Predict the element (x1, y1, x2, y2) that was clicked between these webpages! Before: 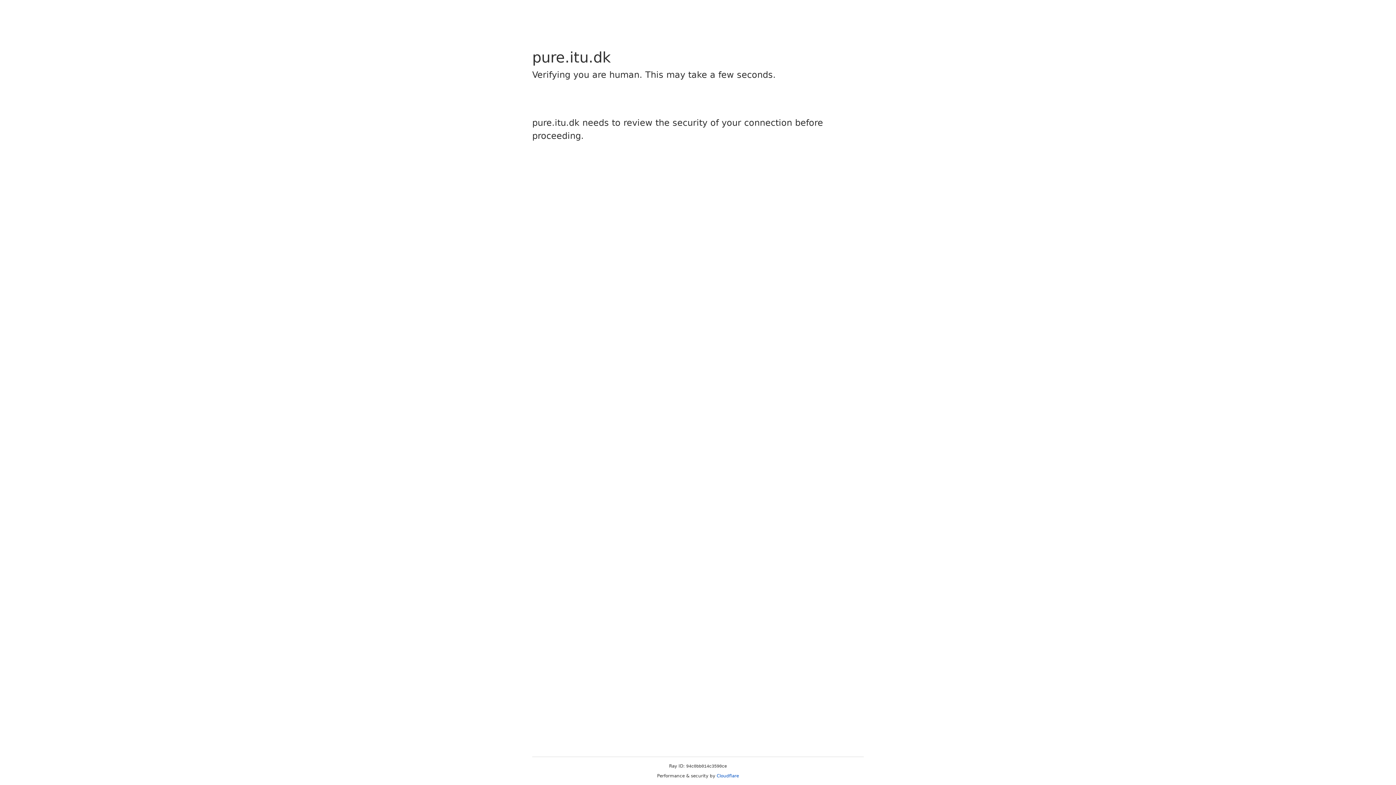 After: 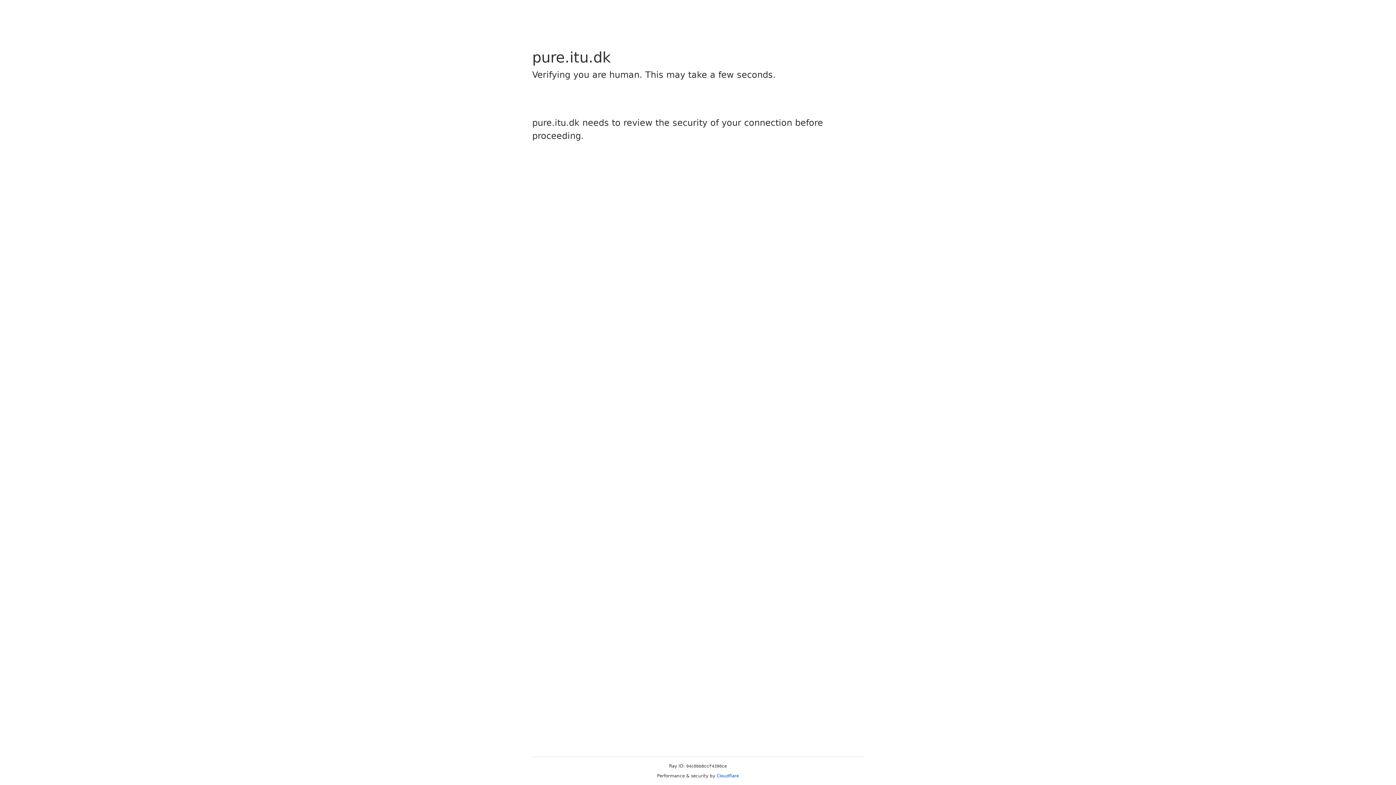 Action: label: Cloudflare bbox: (716, 773, 739, 778)